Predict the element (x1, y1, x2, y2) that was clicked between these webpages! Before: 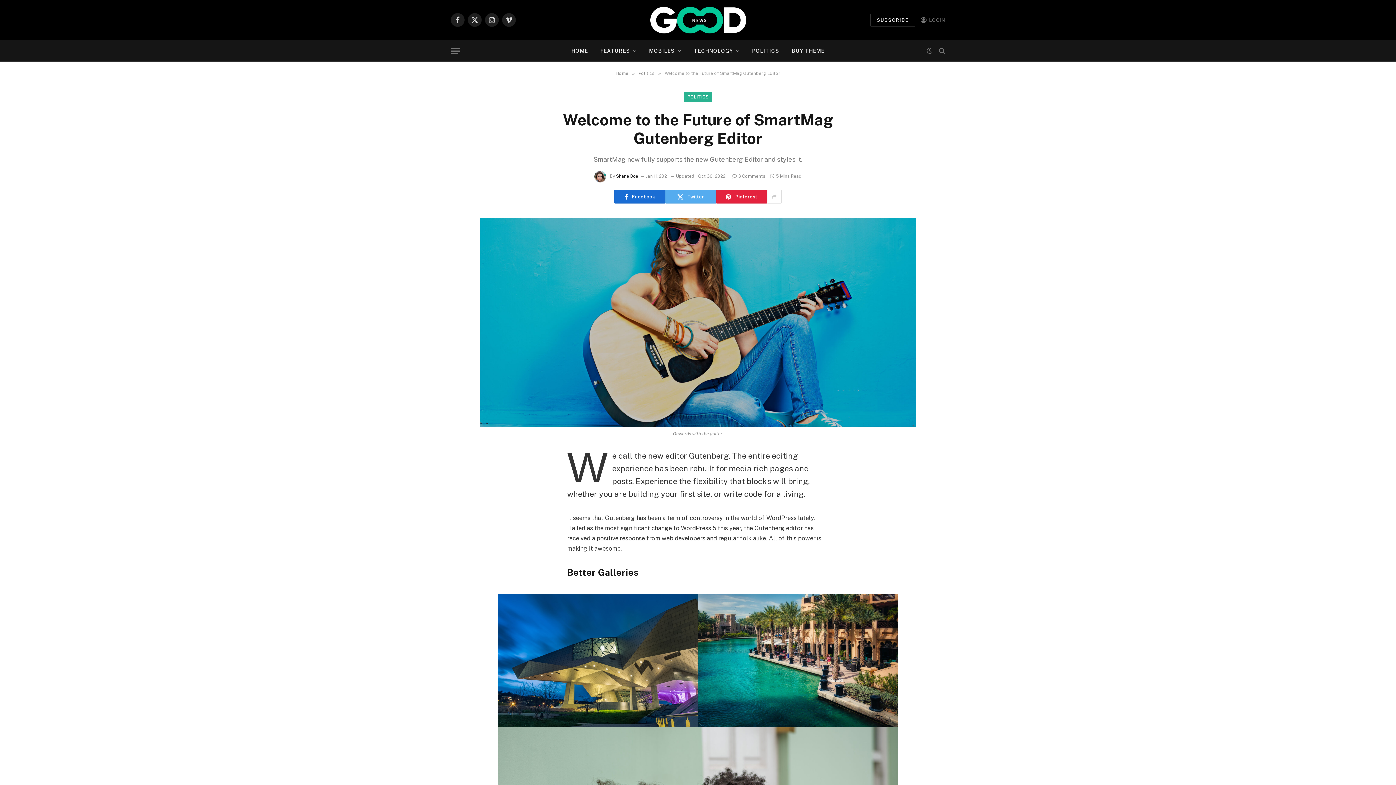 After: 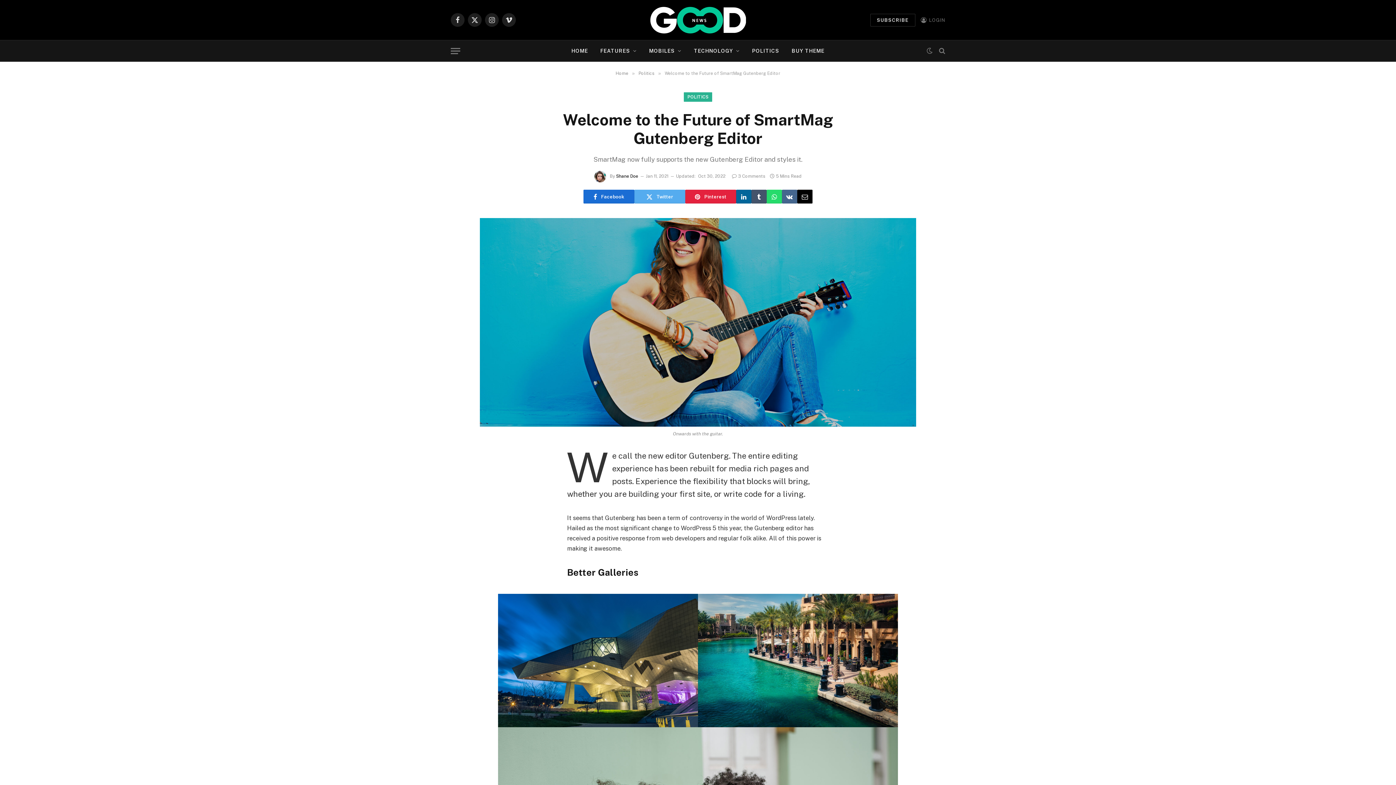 Action: bbox: (767, 189, 781, 203)